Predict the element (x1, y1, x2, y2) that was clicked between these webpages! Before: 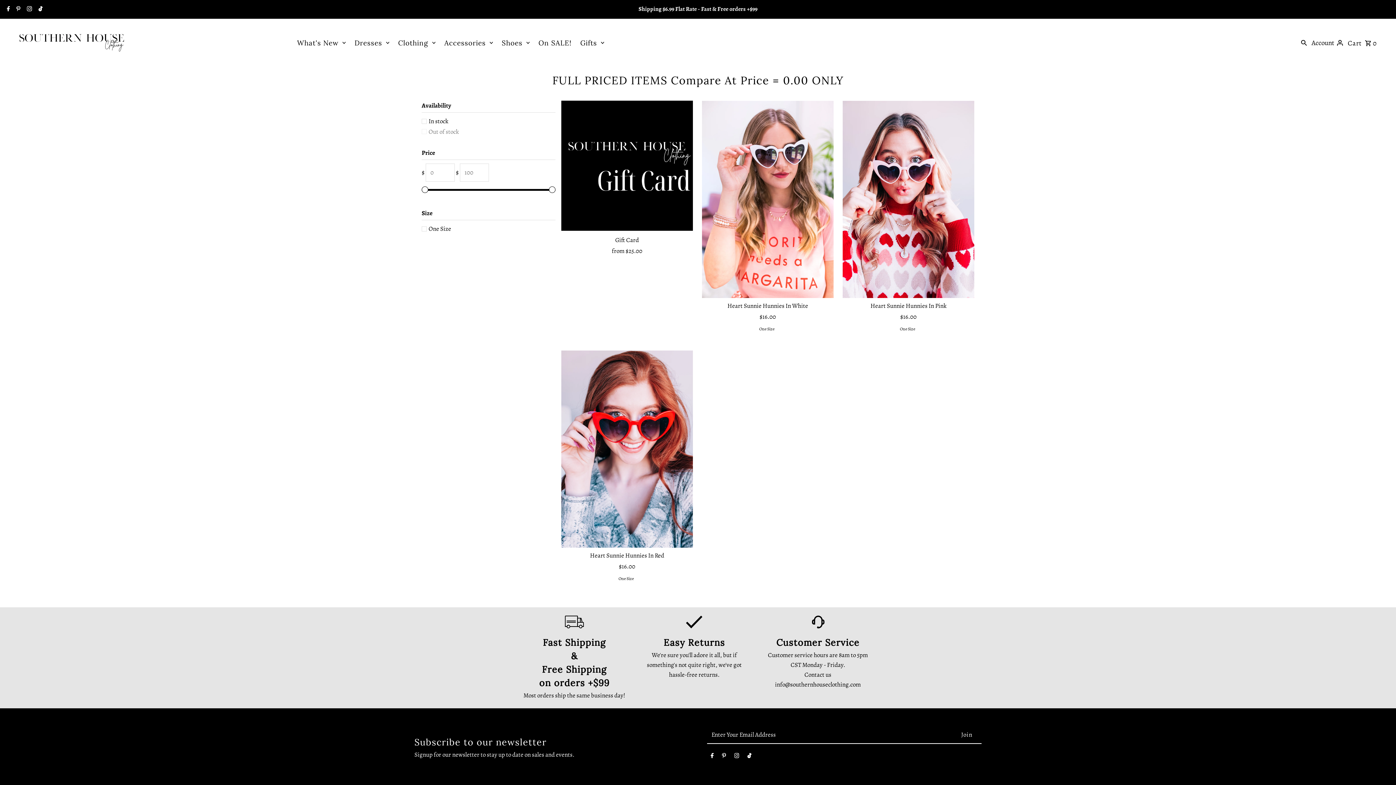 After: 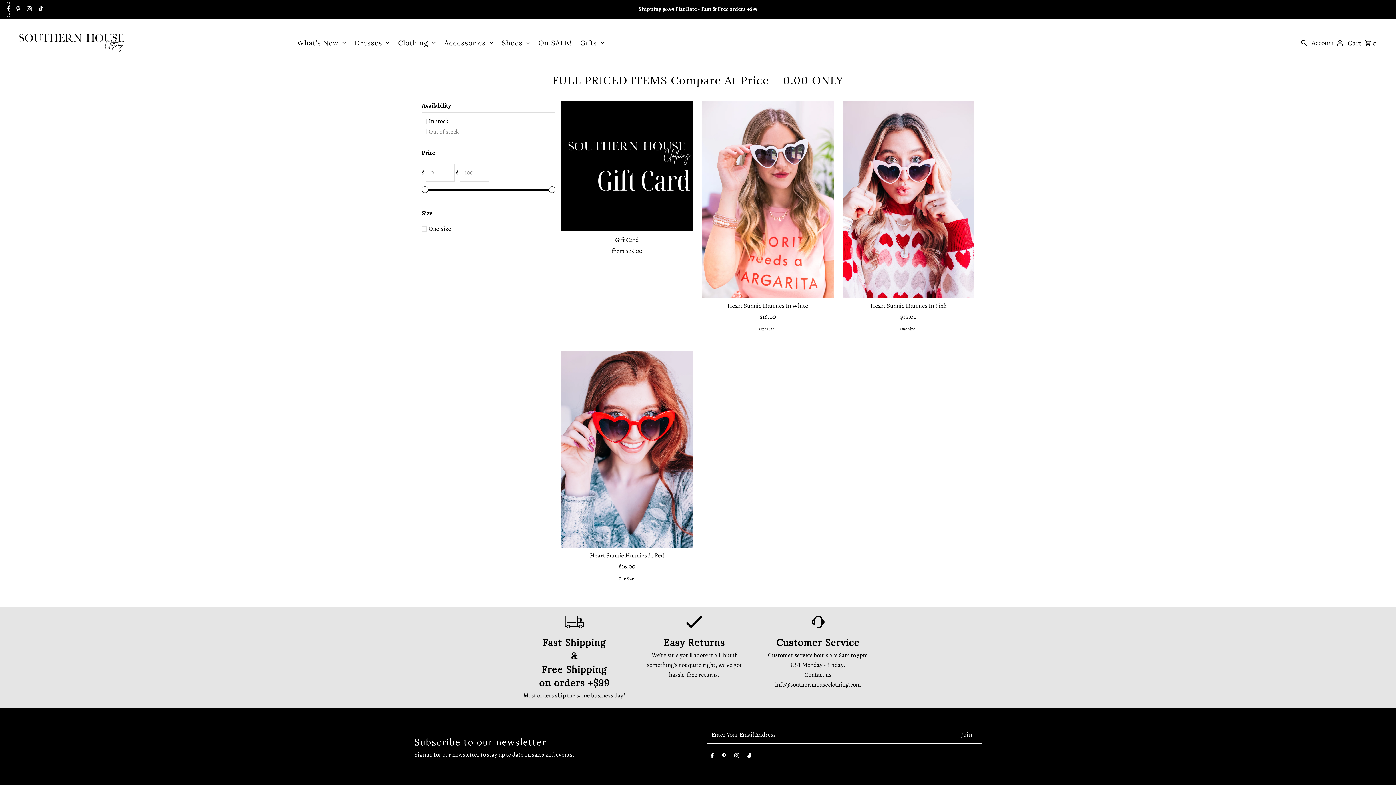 Action: bbox: (5, 2, 9, 16) label: Facebook